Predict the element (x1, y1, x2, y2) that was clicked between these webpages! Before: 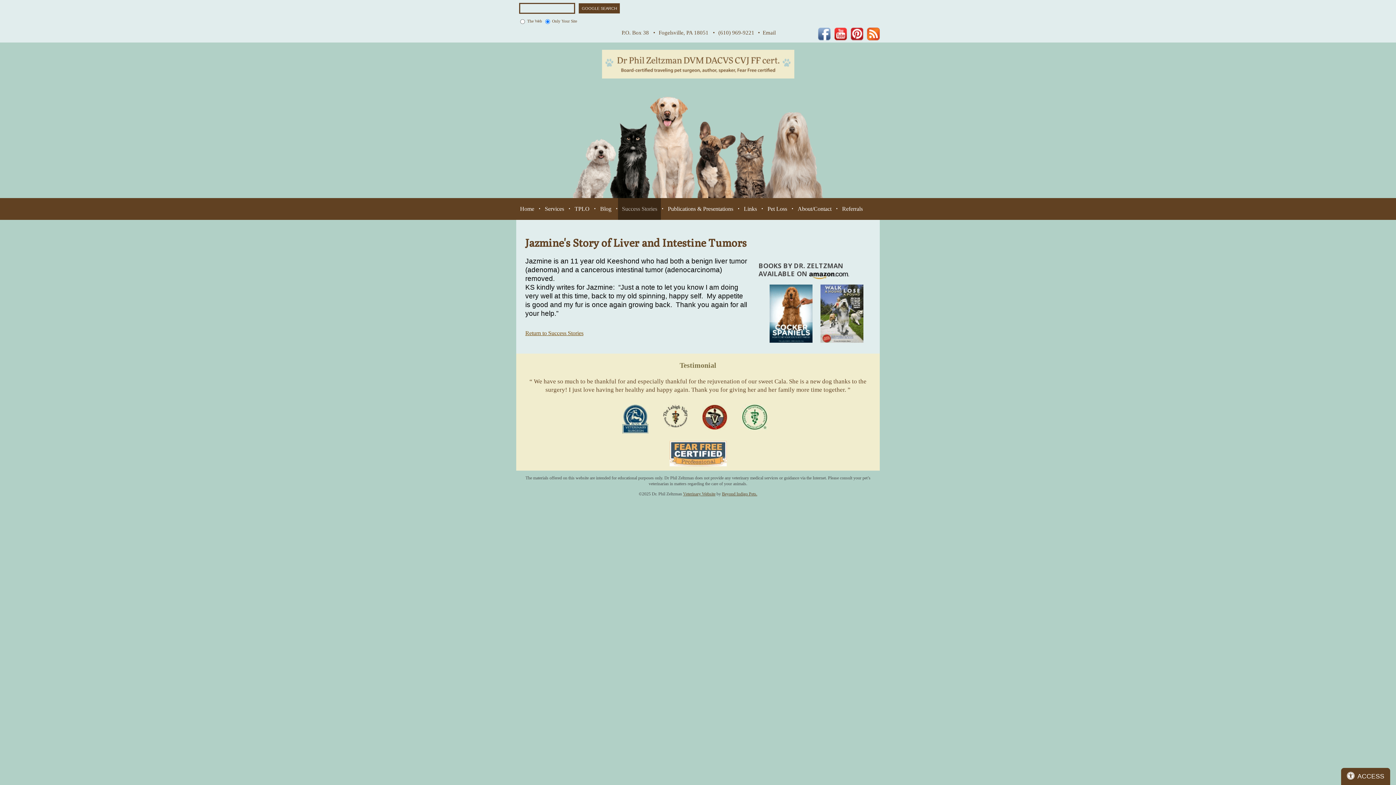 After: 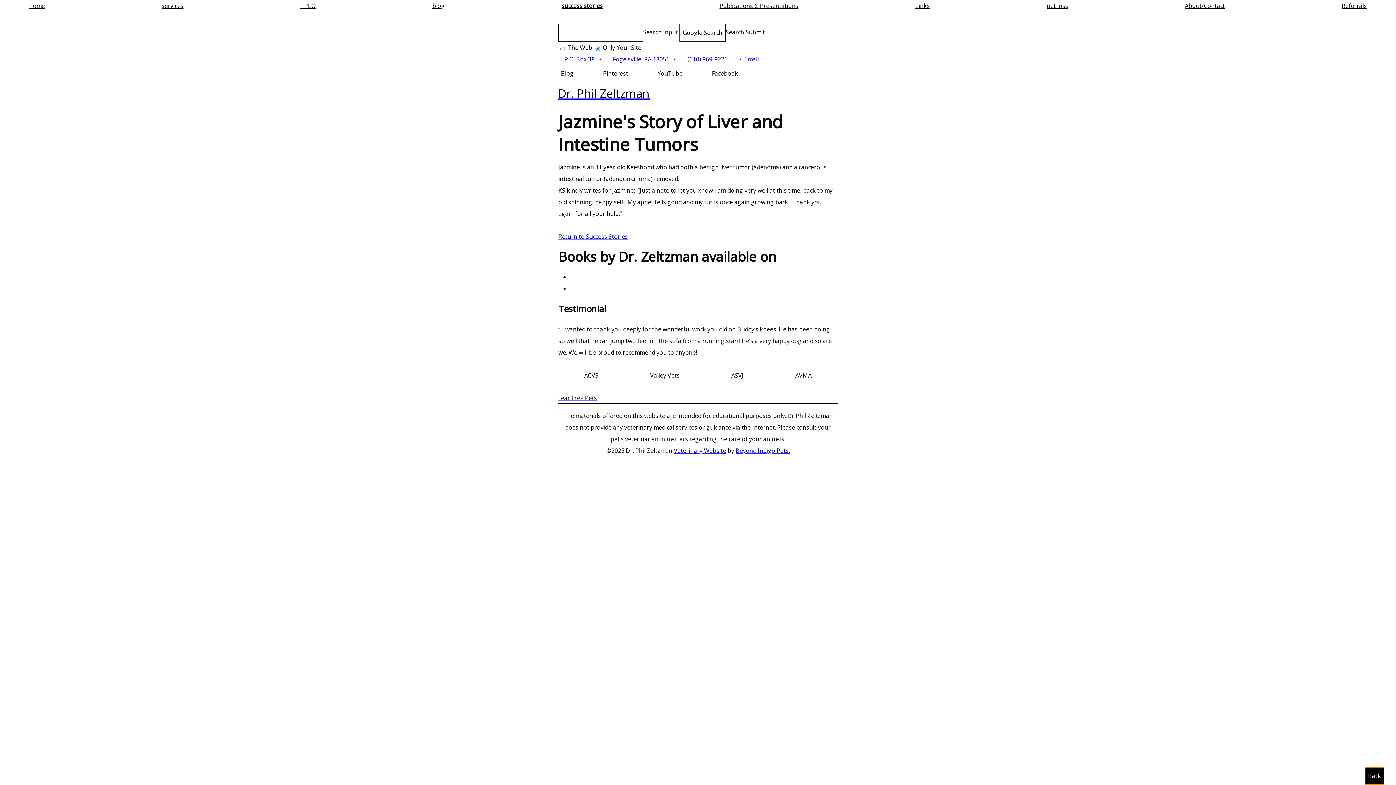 Action: label: ACCESS bbox: (1341, 768, 1390, 785)